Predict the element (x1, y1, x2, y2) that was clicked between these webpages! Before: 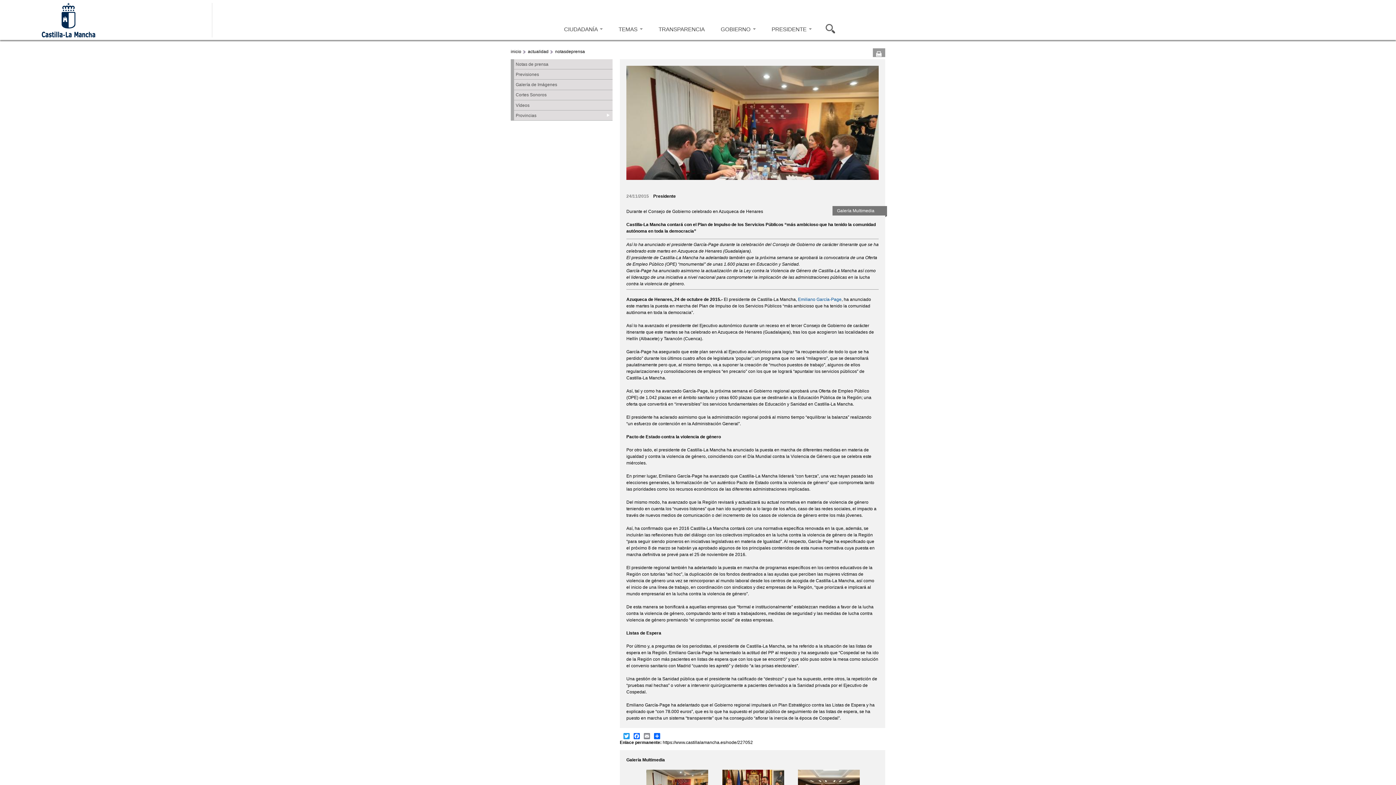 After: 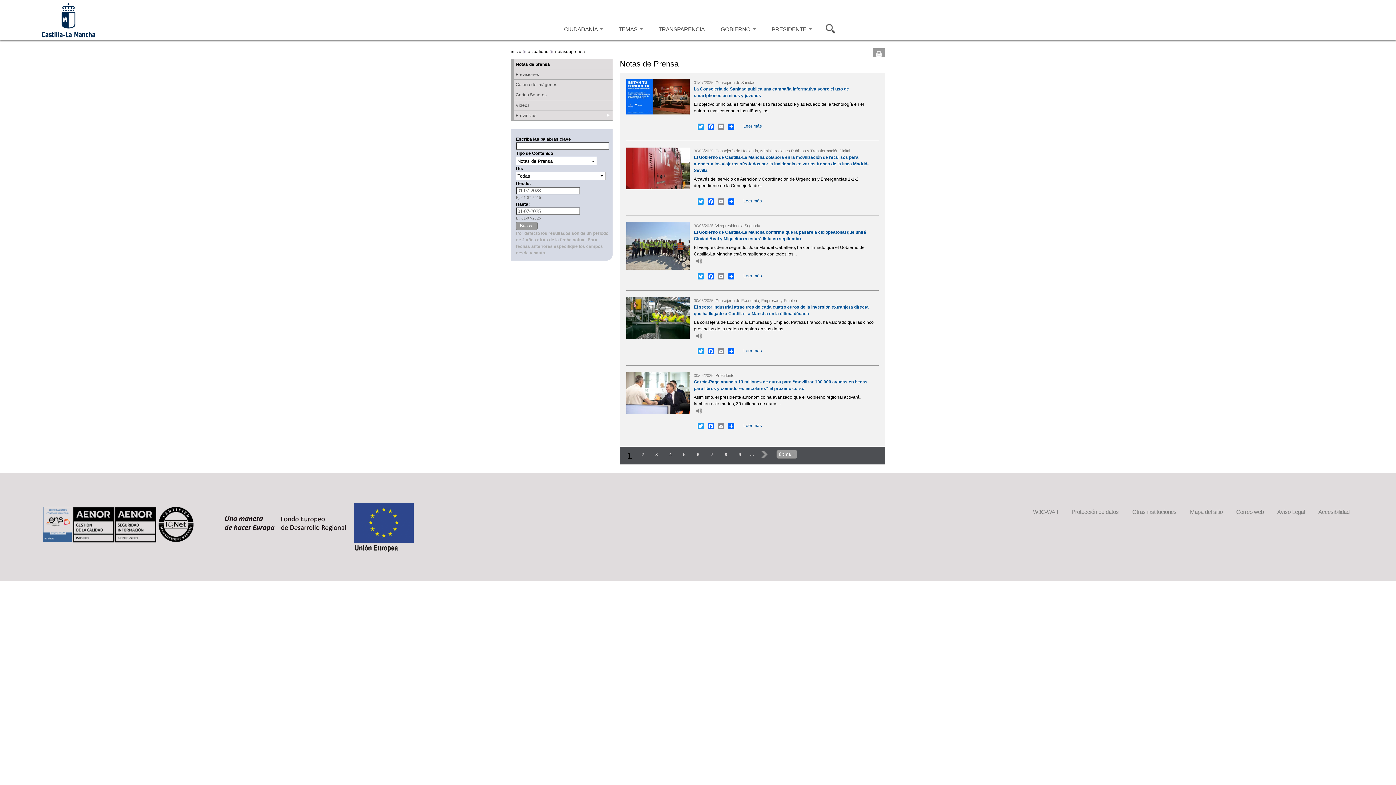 Action: label: notasdeprensa bbox: (555, 49, 585, 54)